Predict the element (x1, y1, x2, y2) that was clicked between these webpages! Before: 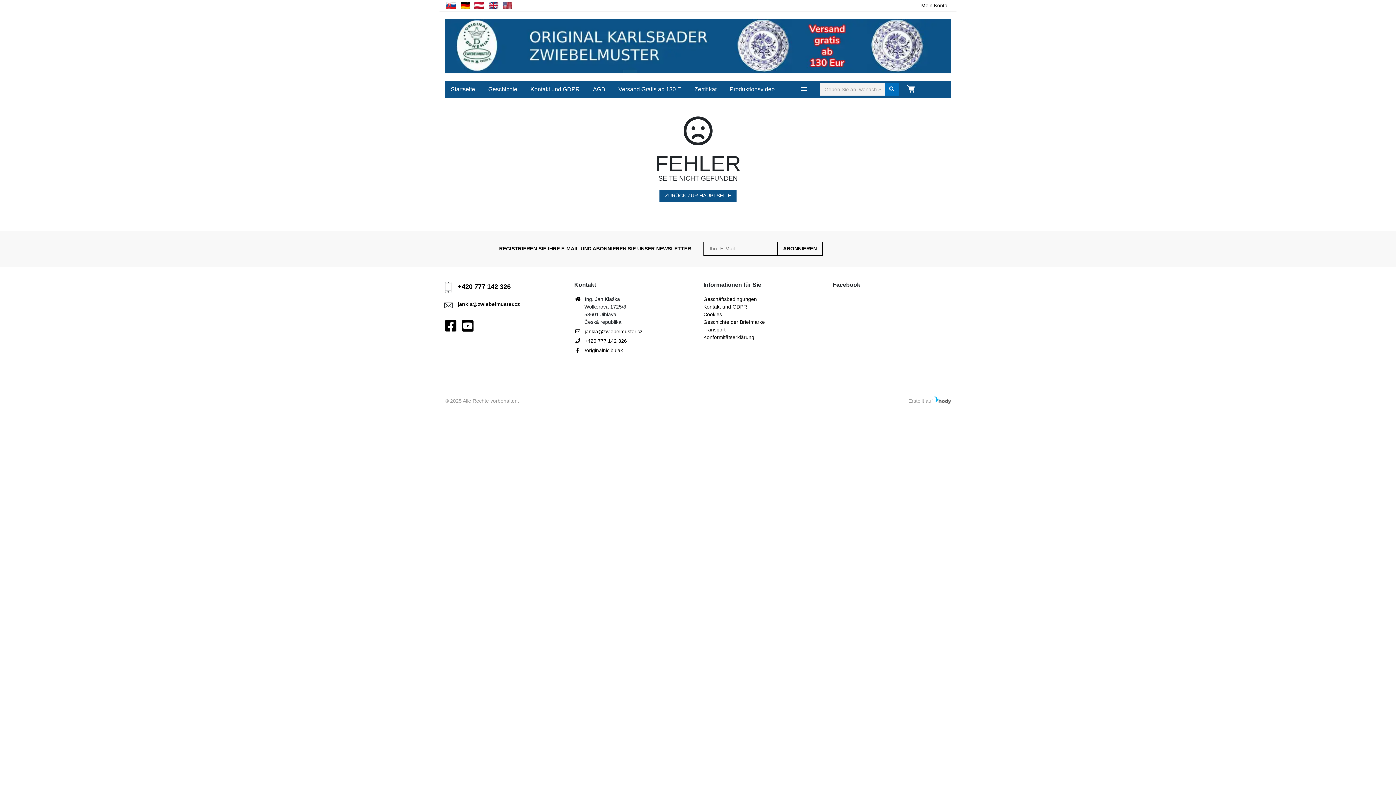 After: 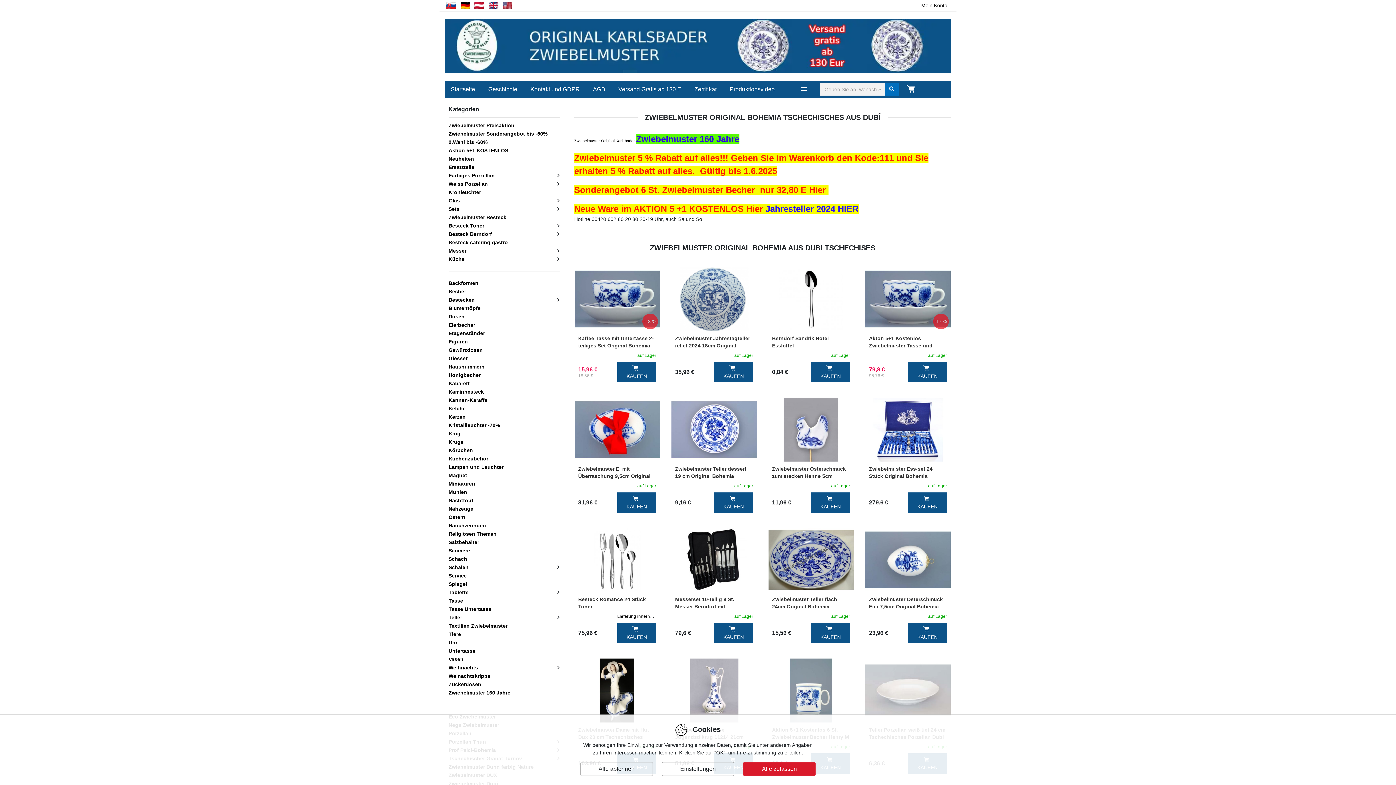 Action: bbox: (445, 15, 951, 77)